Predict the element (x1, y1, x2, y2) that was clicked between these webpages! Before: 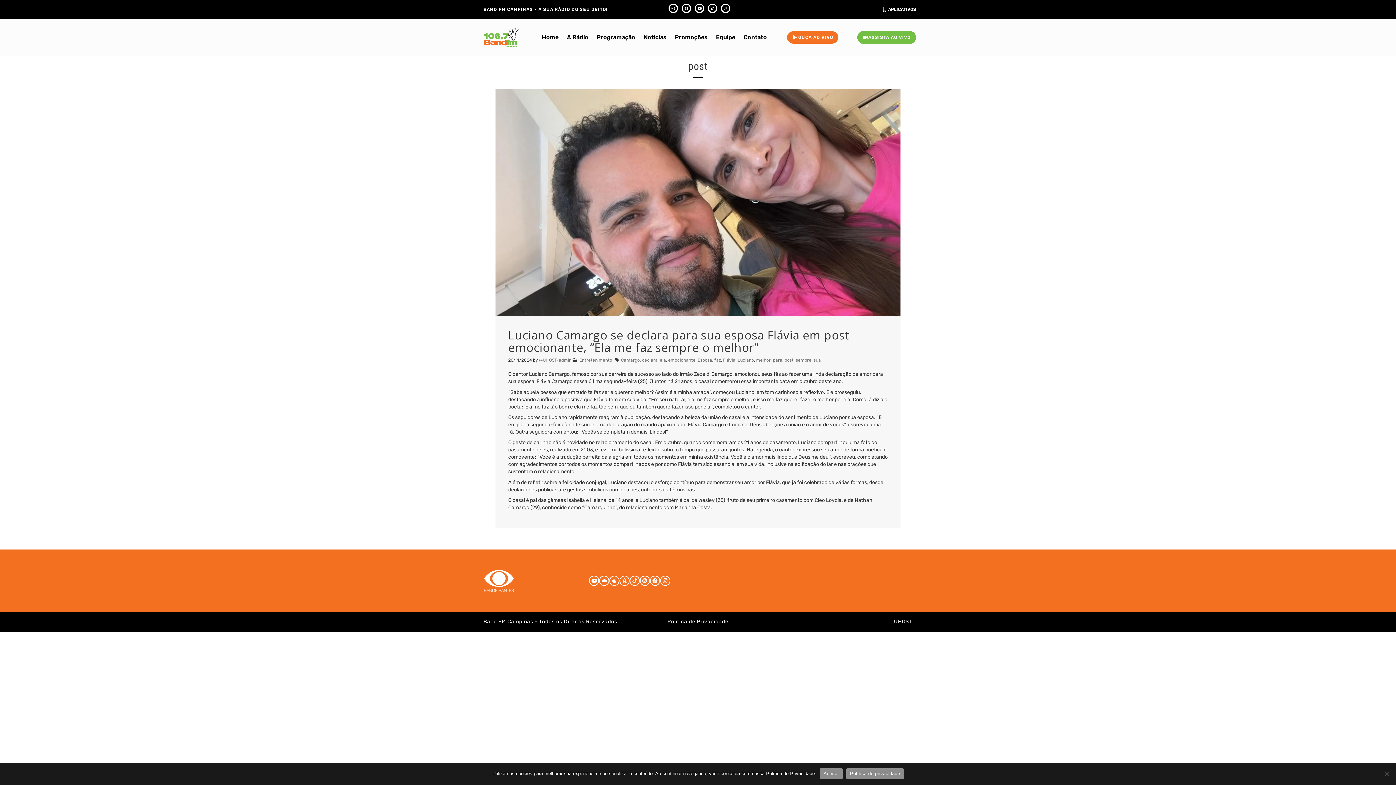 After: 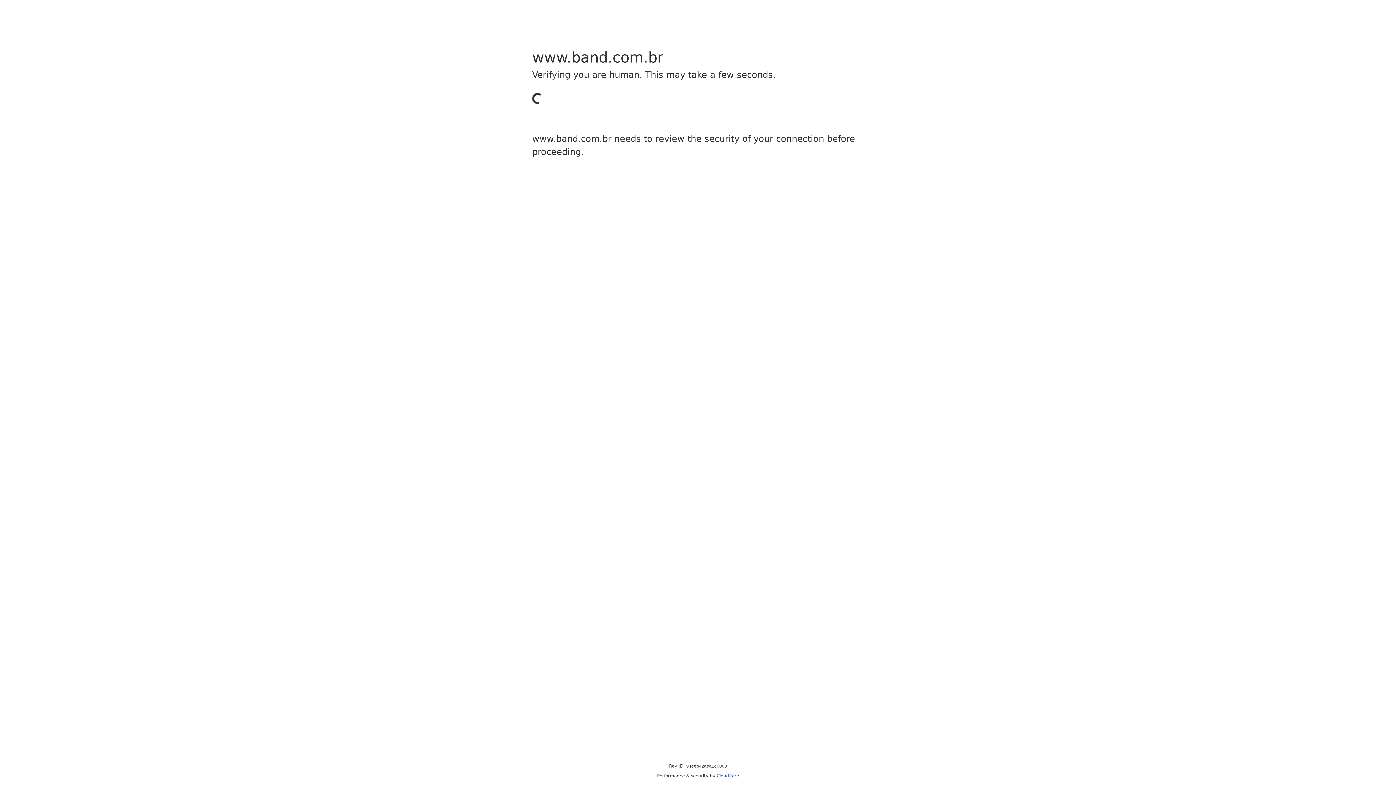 Action: bbox: (483, 567, 581, 594)